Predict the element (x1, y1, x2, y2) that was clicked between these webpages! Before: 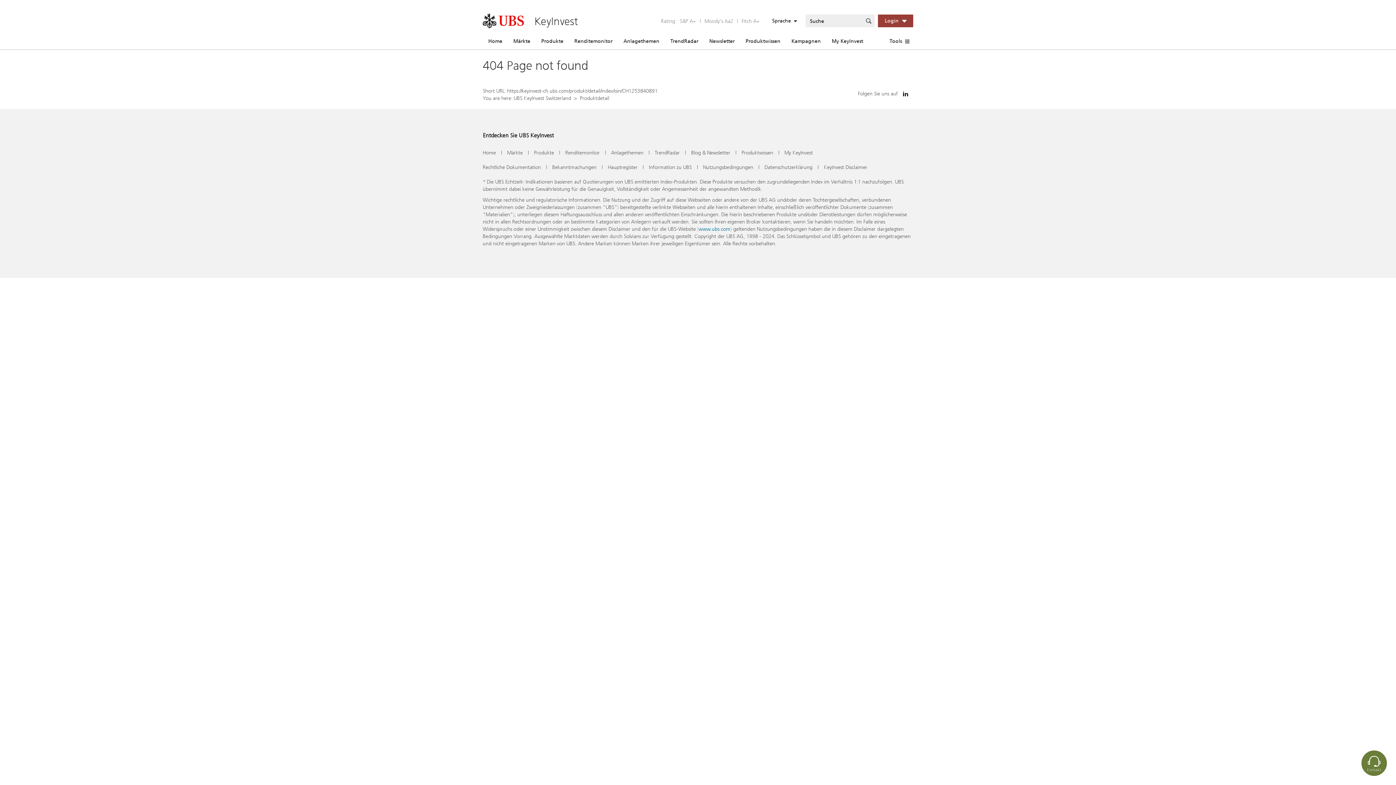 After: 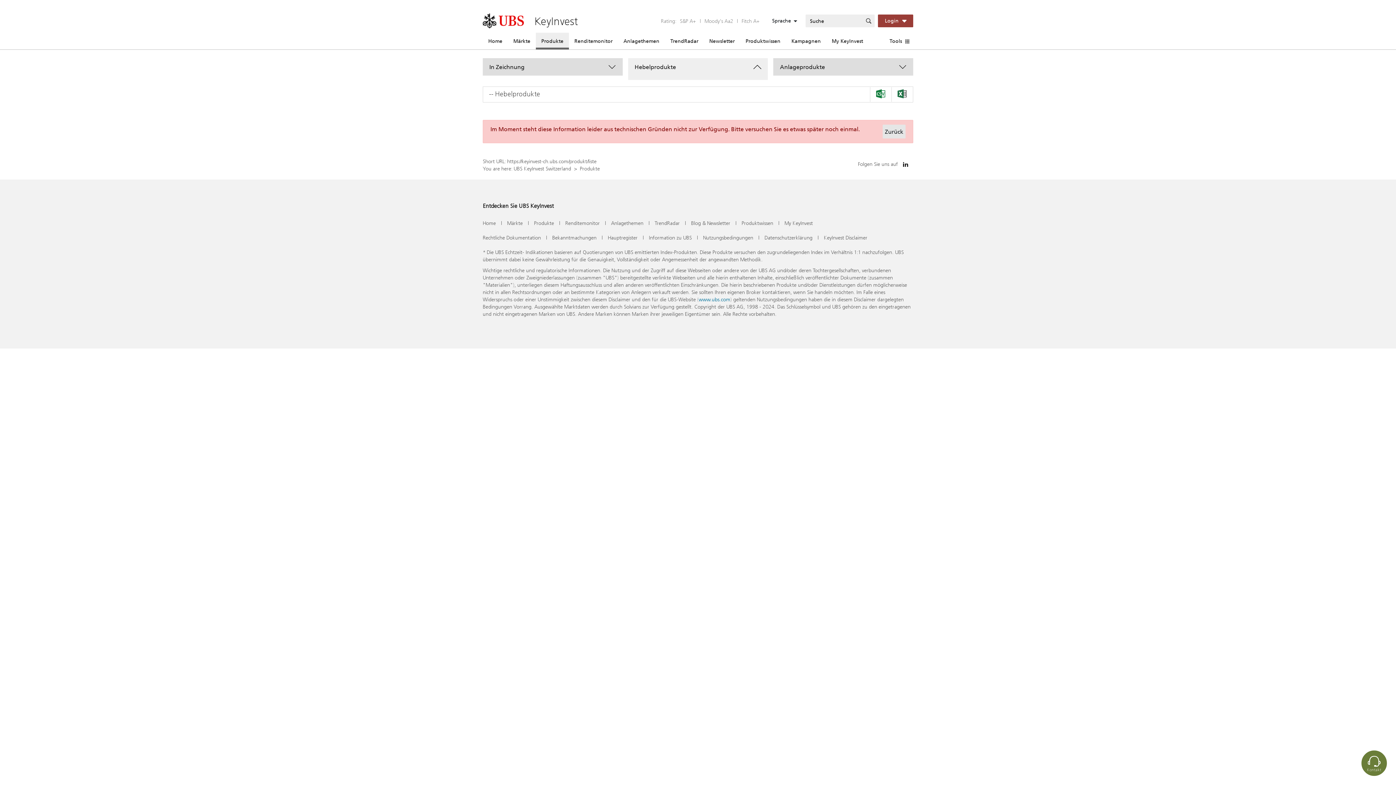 Action: bbox: (536, 32, 569, 49) label: Produkte